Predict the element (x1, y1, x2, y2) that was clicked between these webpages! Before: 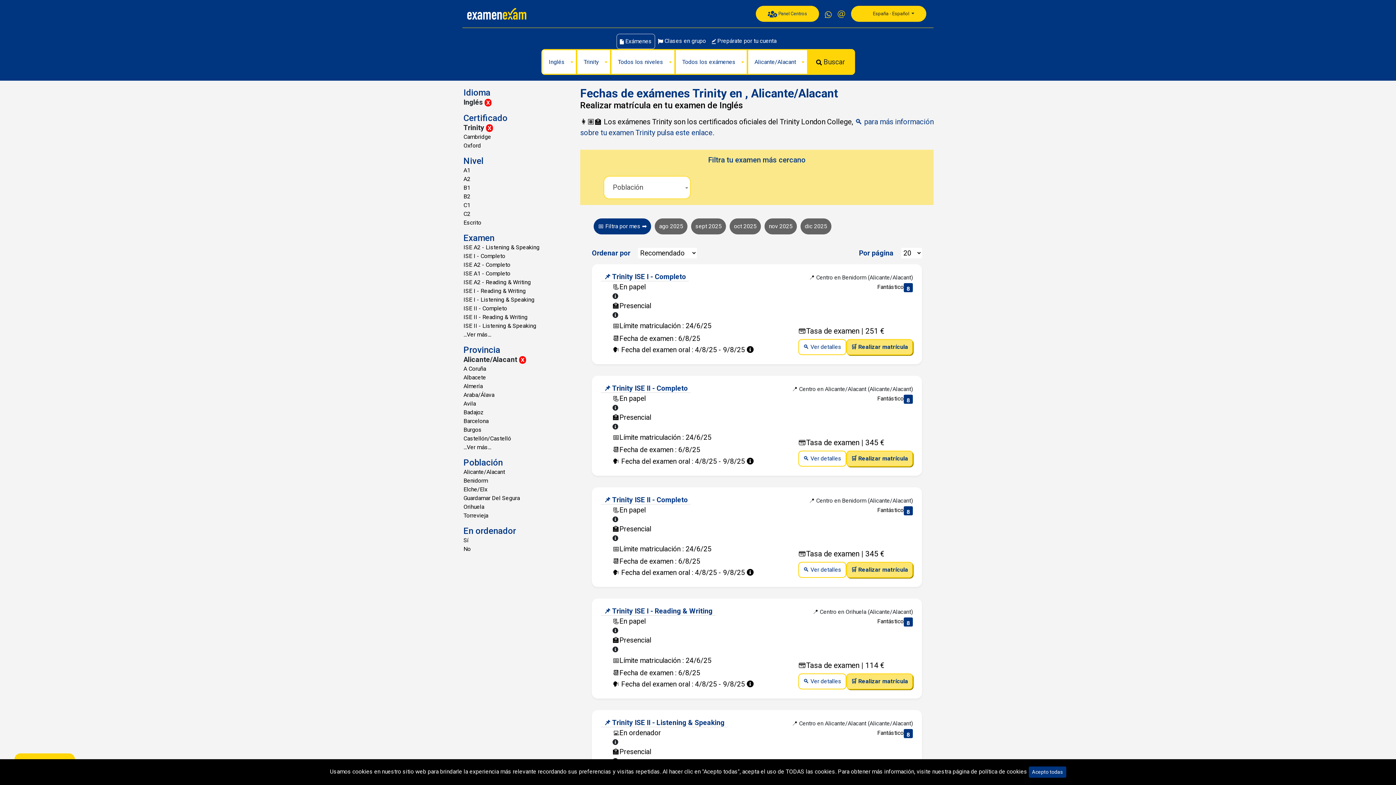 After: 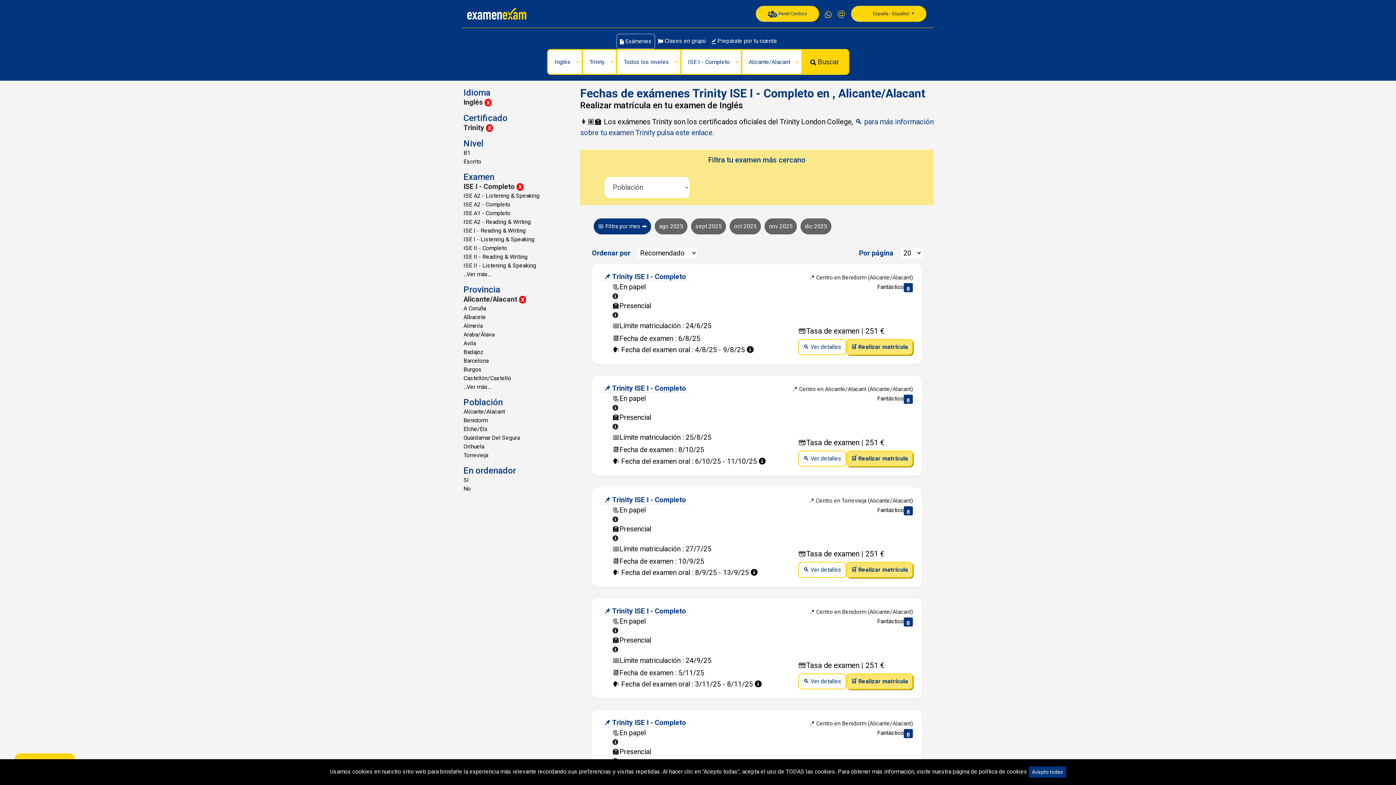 Action: bbox: (459, 252, 583, 260) label: ISE I - Completo